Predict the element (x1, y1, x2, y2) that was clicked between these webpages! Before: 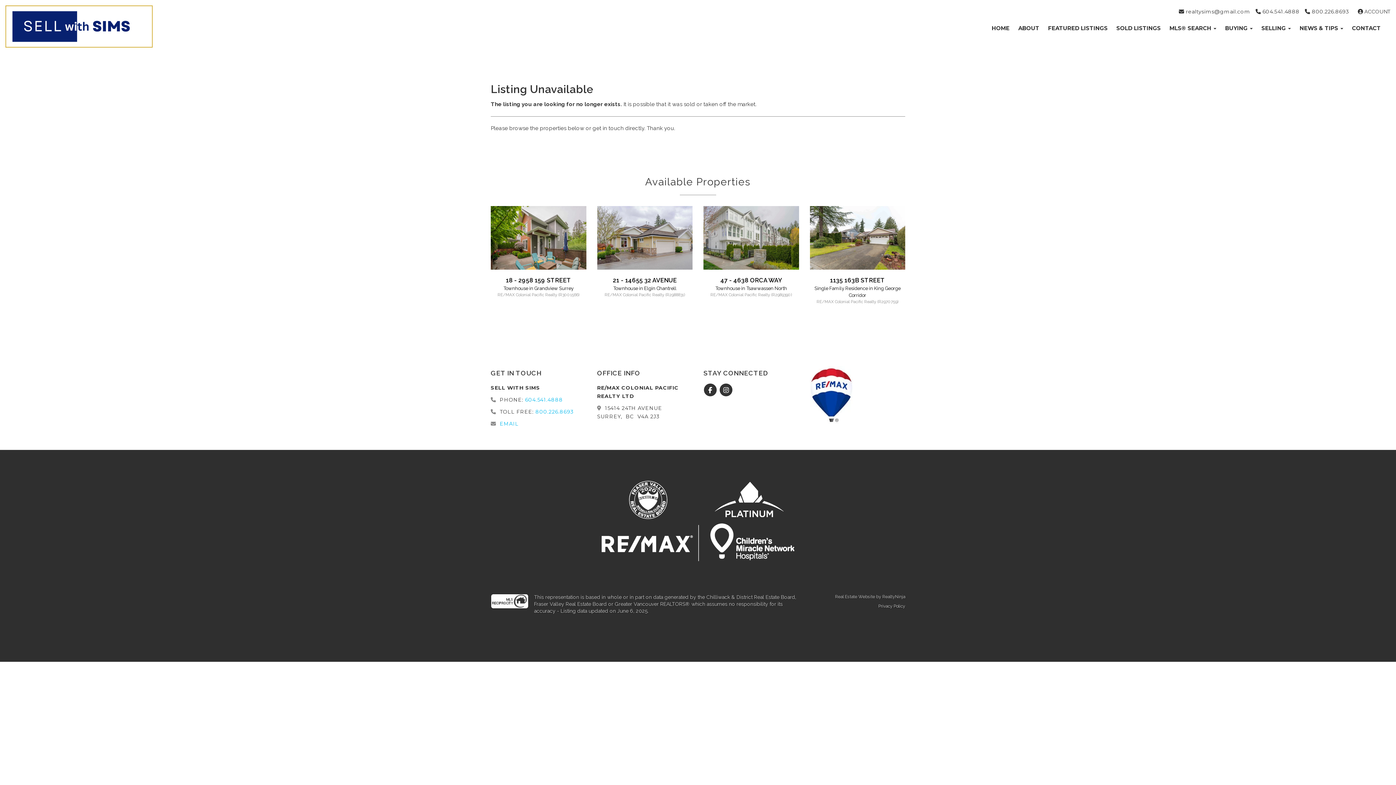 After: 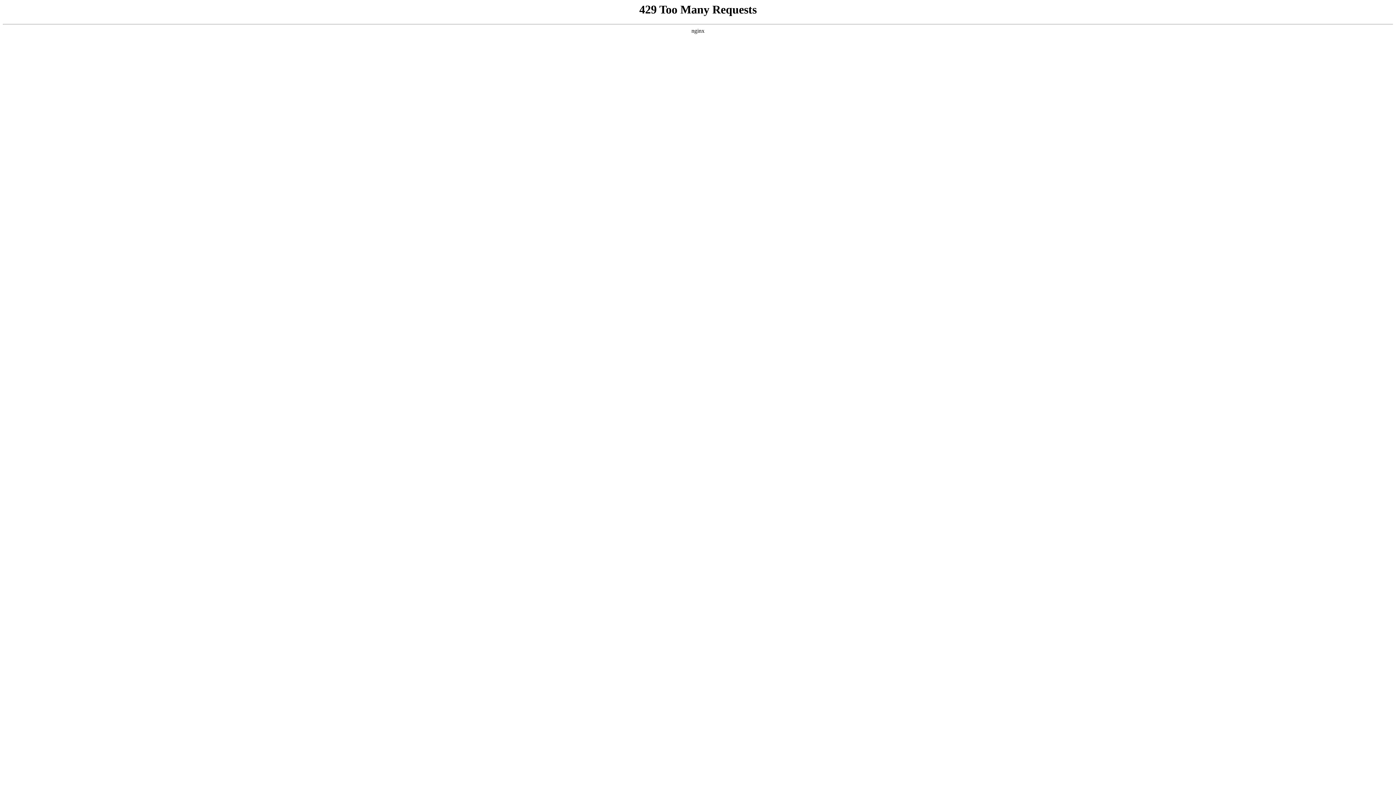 Action: bbox: (1348, 20, 1385, 36) label: CONTACT